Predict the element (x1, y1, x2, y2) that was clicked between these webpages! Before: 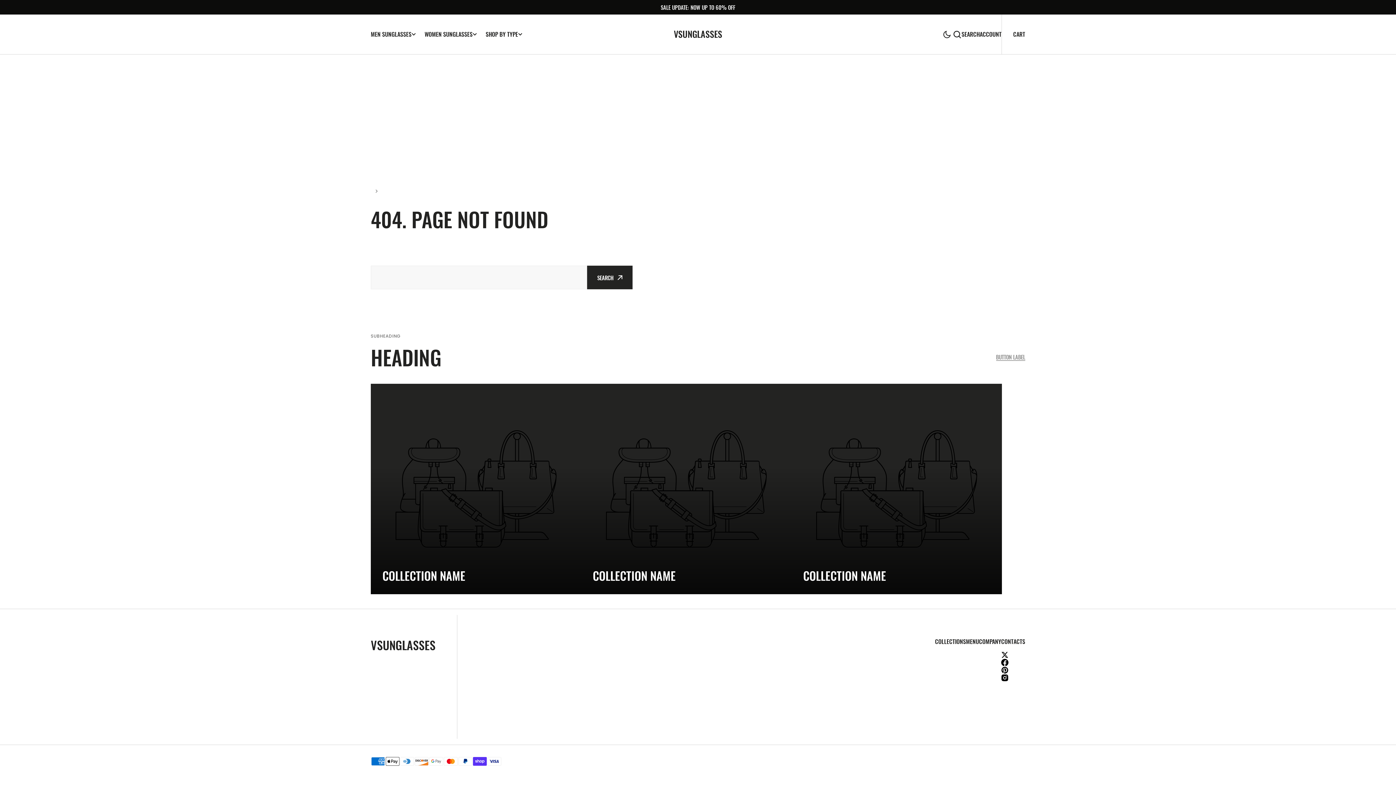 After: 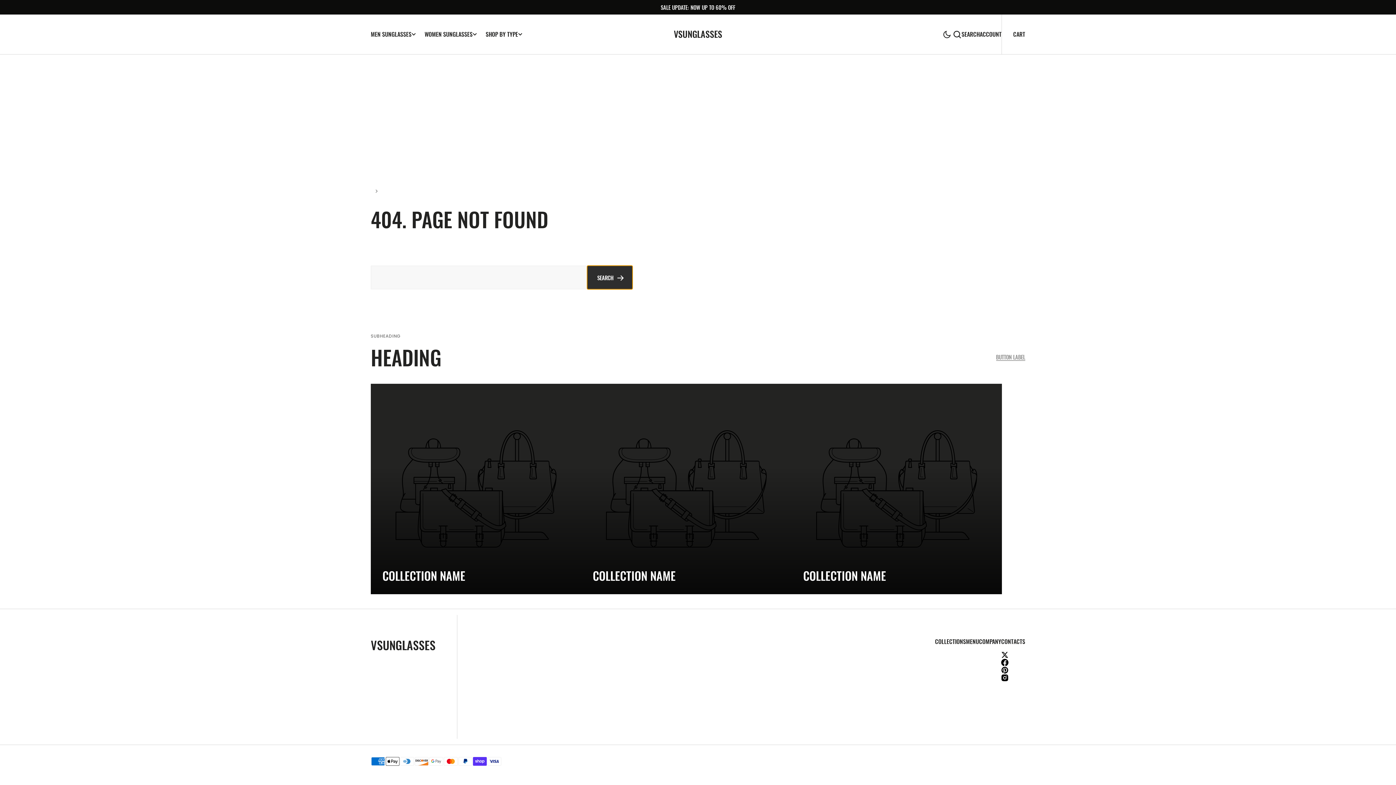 Action: bbox: (587, 265, 632, 289) label: Search